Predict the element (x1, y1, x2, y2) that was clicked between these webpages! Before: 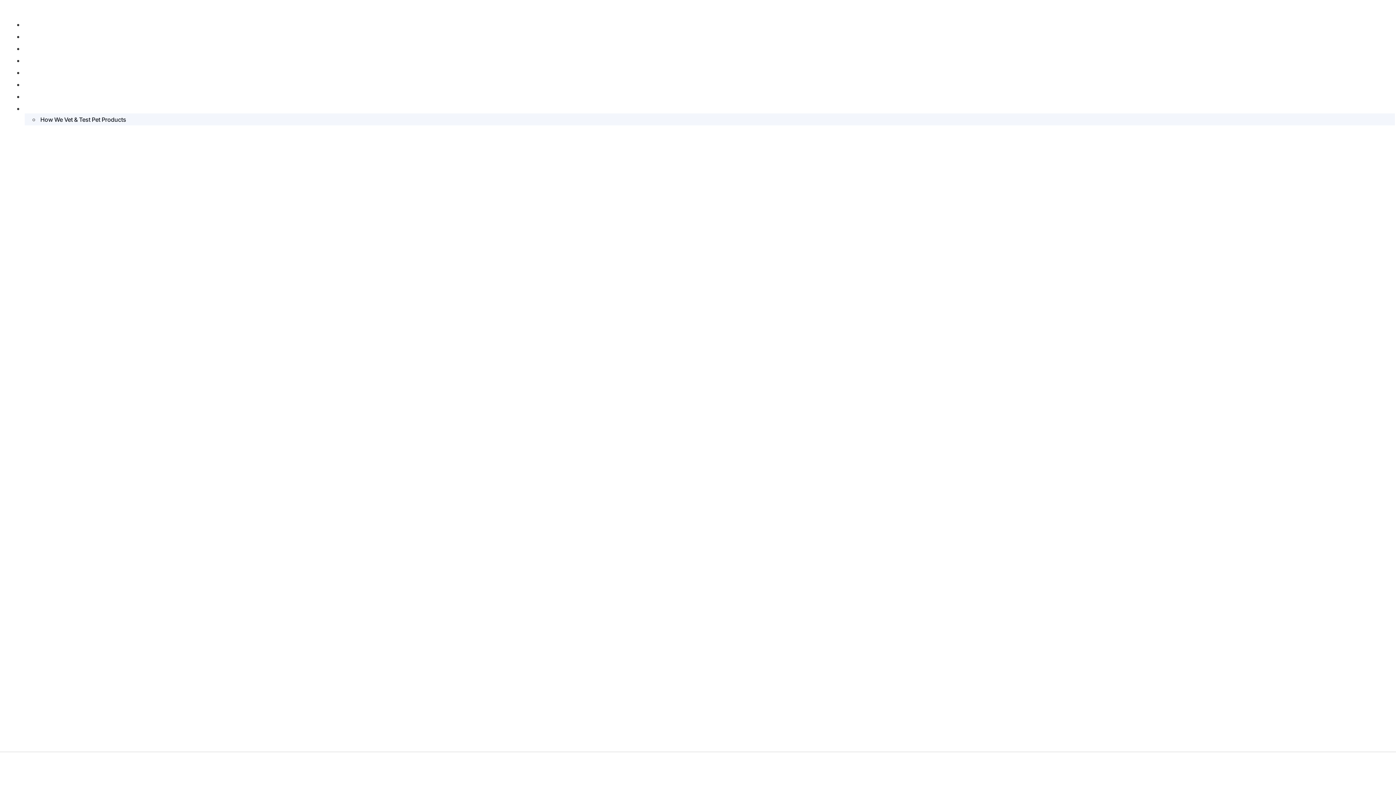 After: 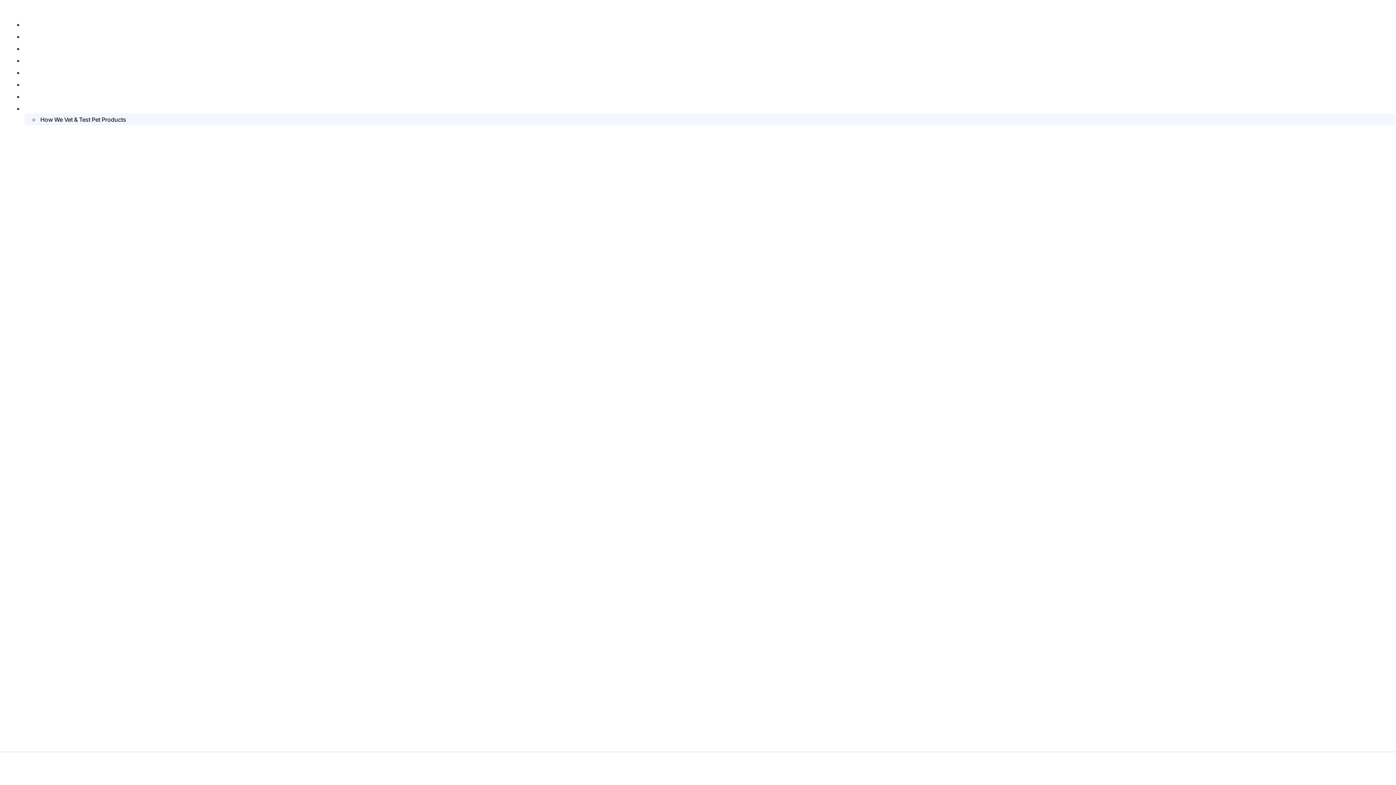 Action: bbox: (0, 9, 45, 17)